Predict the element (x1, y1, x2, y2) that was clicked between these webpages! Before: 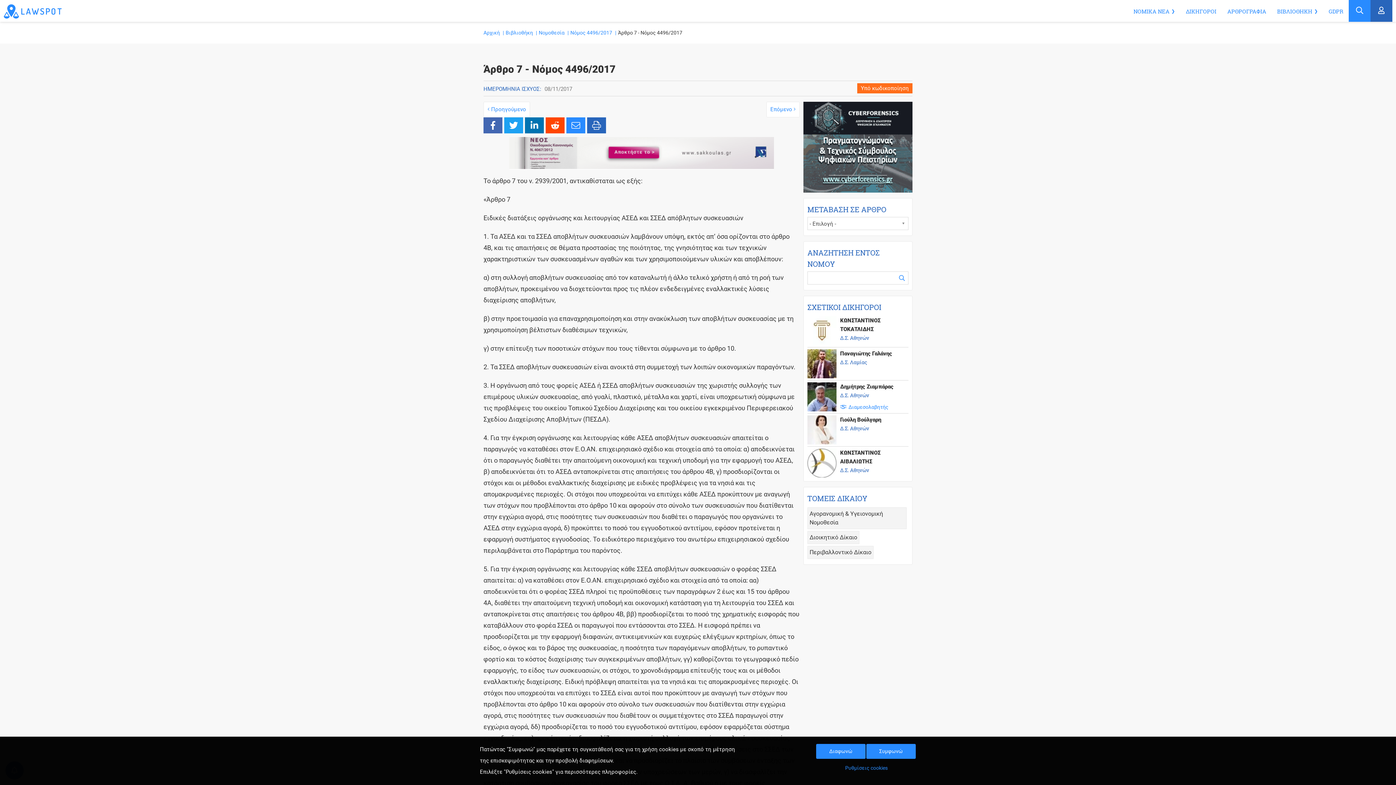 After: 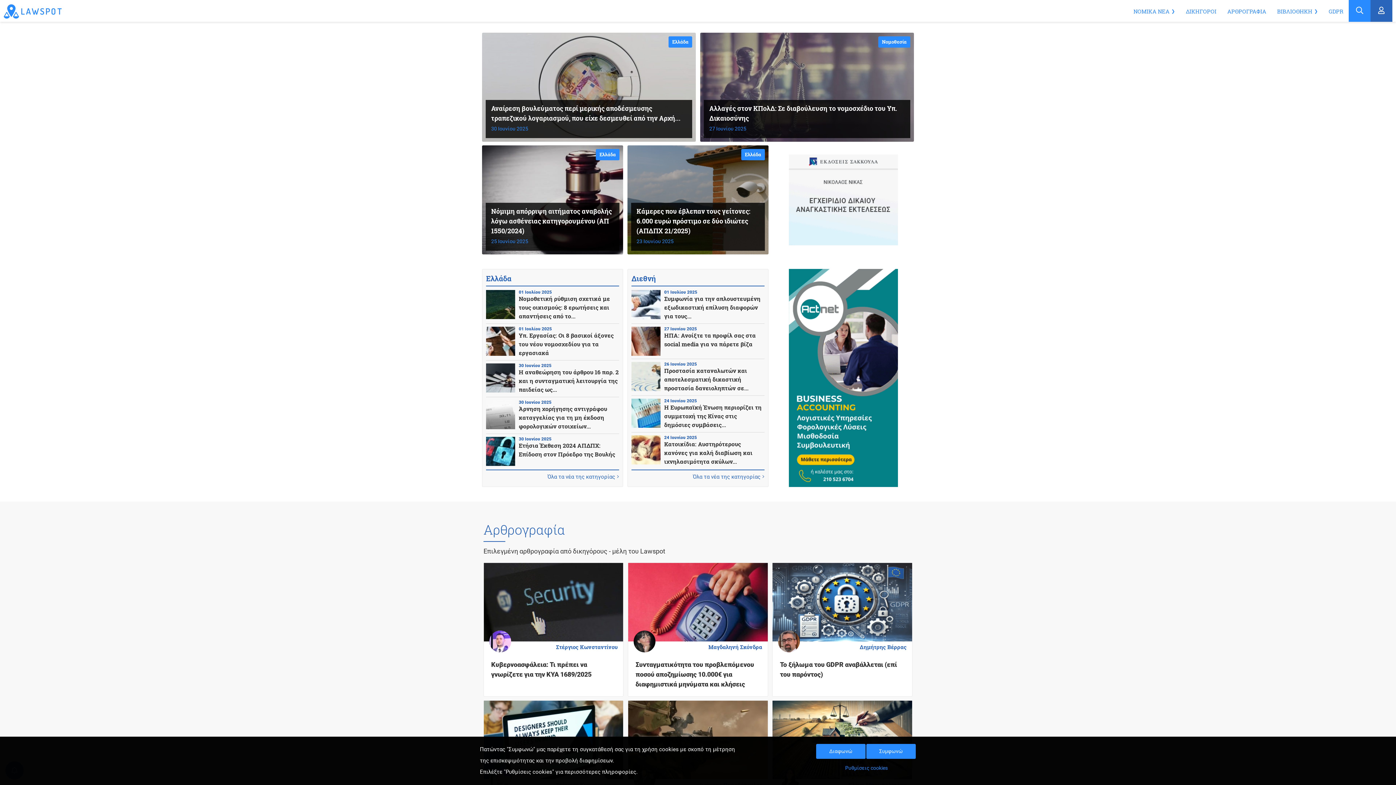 Action: bbox: (3, 6, 61, 14)